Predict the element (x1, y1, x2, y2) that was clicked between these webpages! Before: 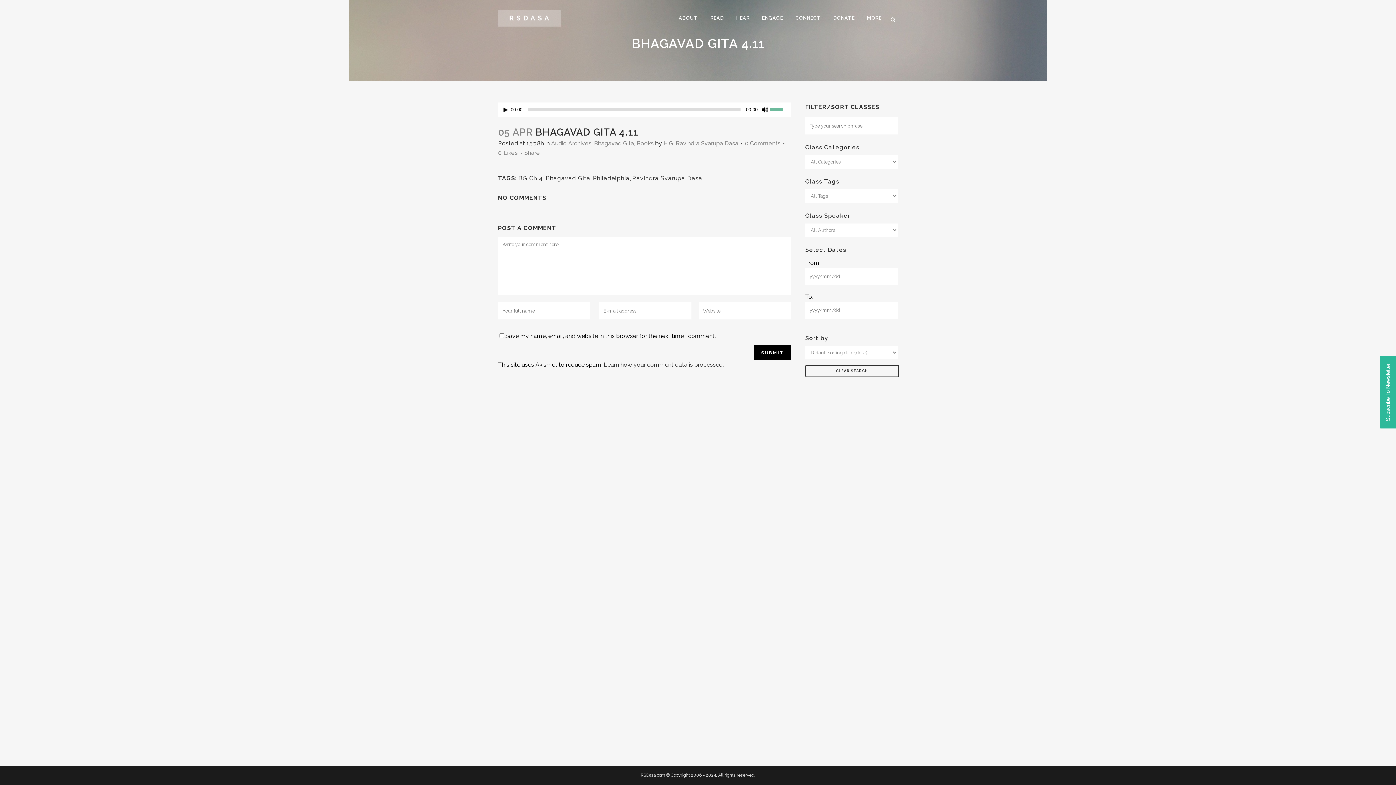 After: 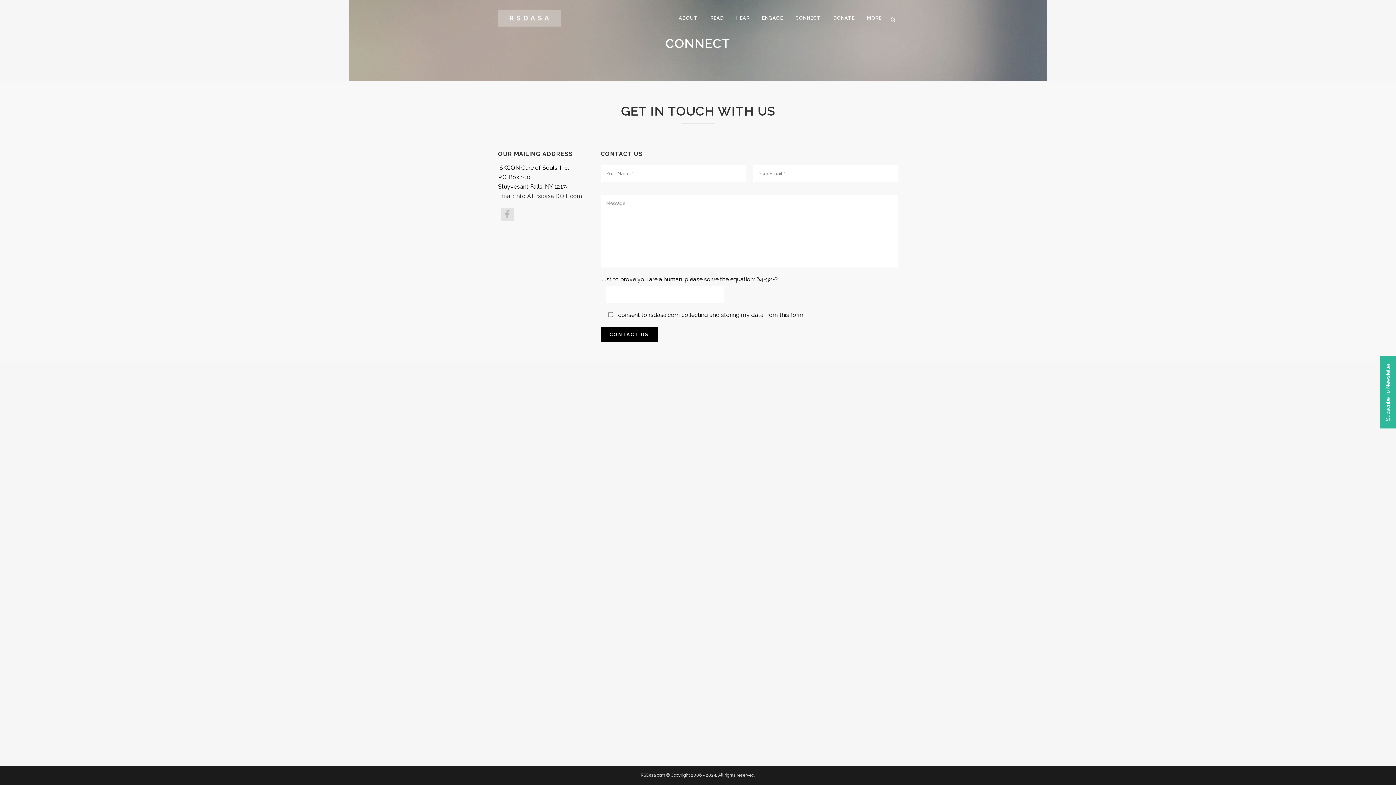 Action: label: CONNECT bbox: (789, 0, 827, 36)